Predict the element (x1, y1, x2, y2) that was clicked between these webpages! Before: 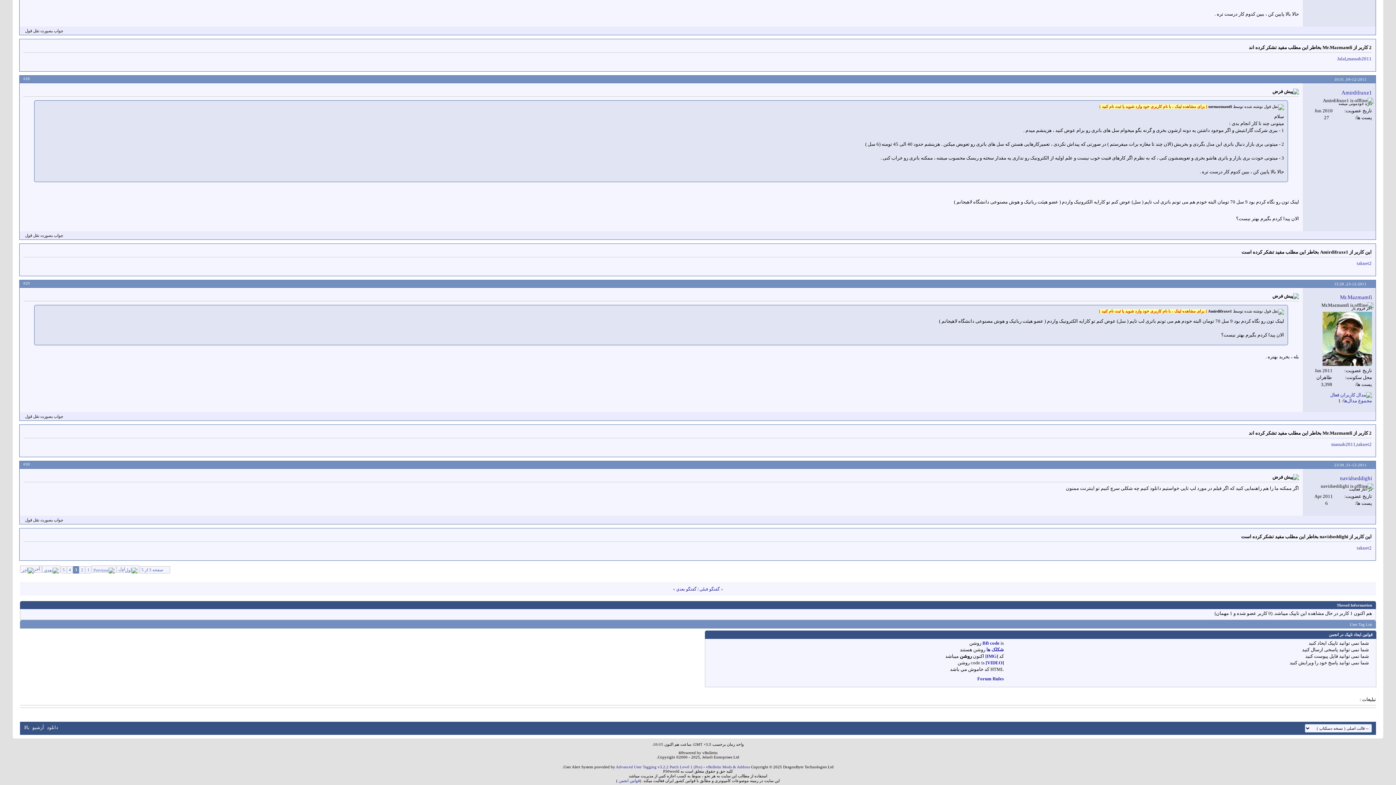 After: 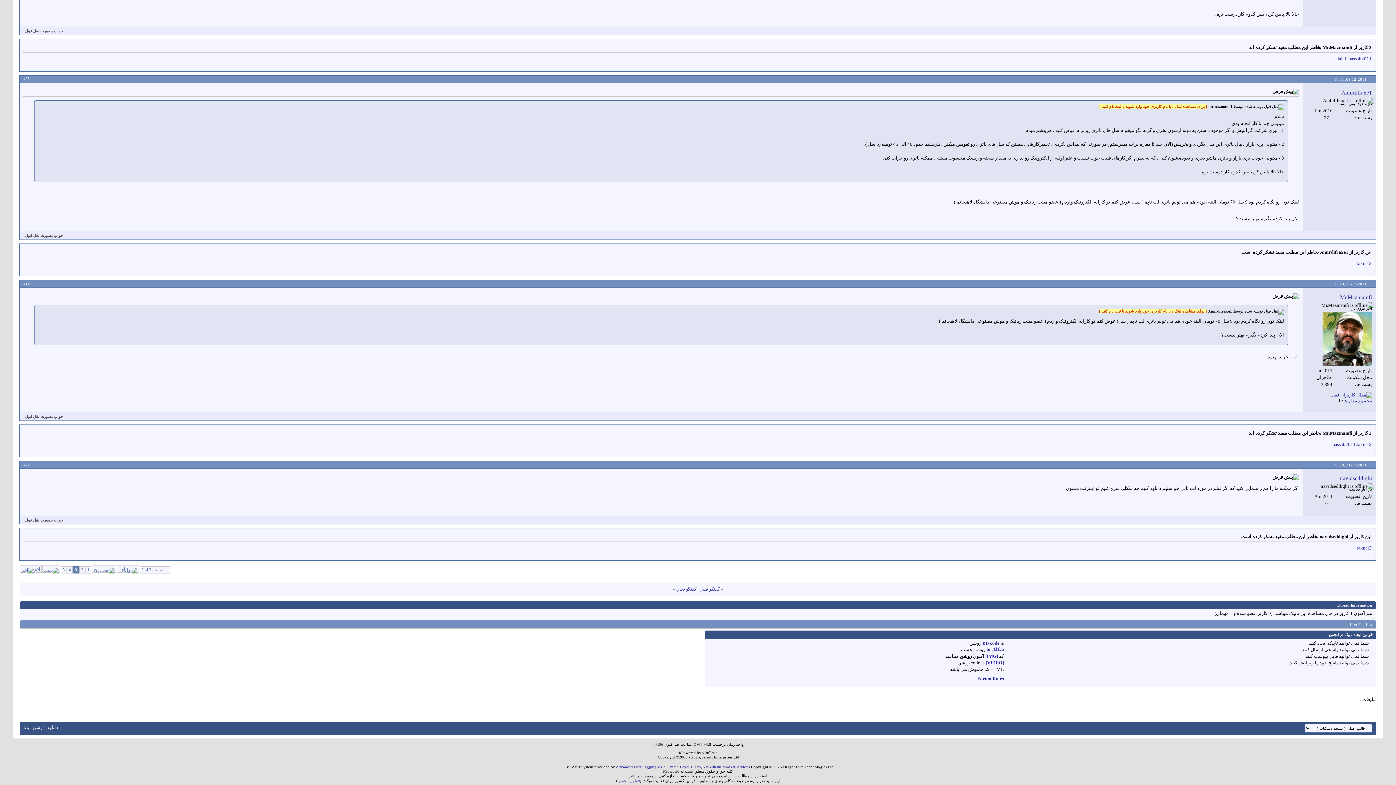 Action: label: #30 bbox: (23, 462, 29, 466)